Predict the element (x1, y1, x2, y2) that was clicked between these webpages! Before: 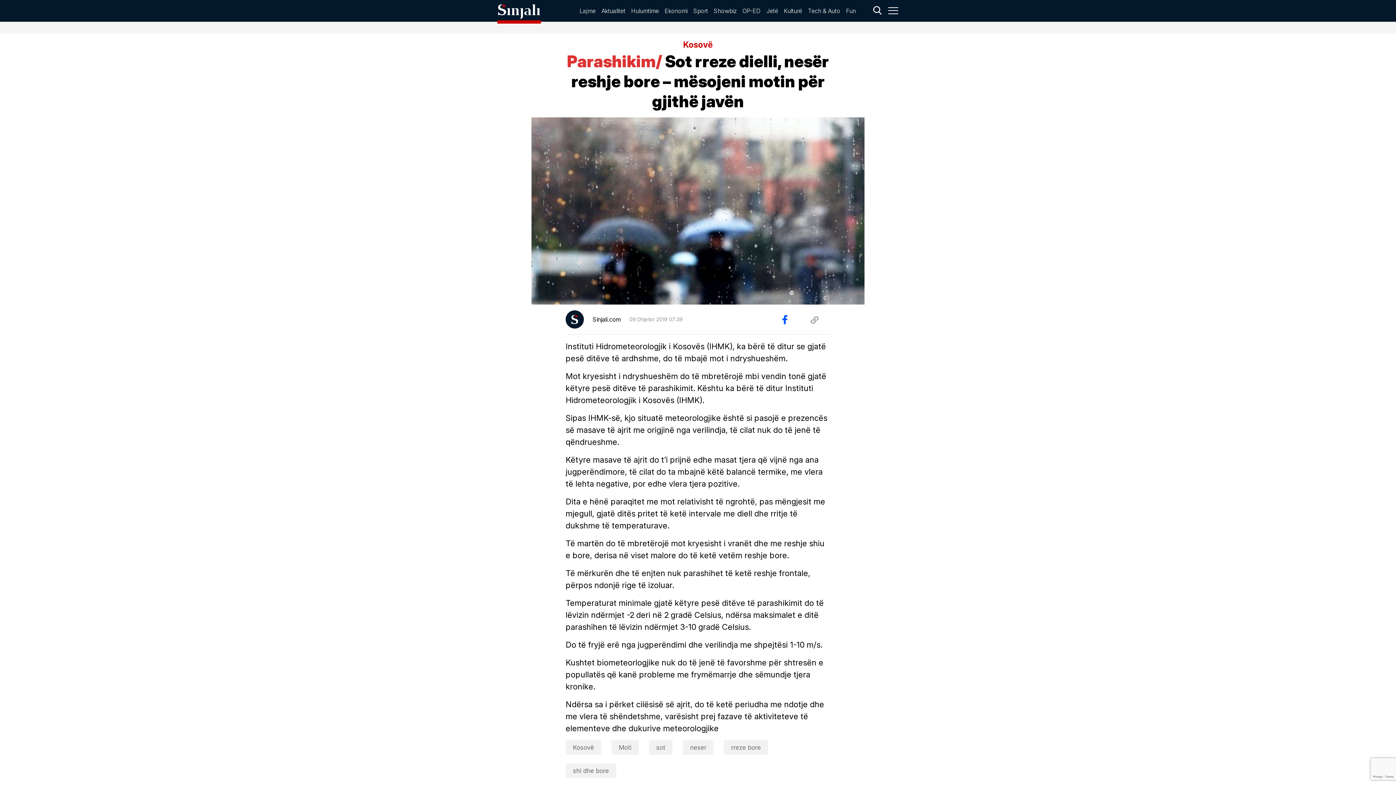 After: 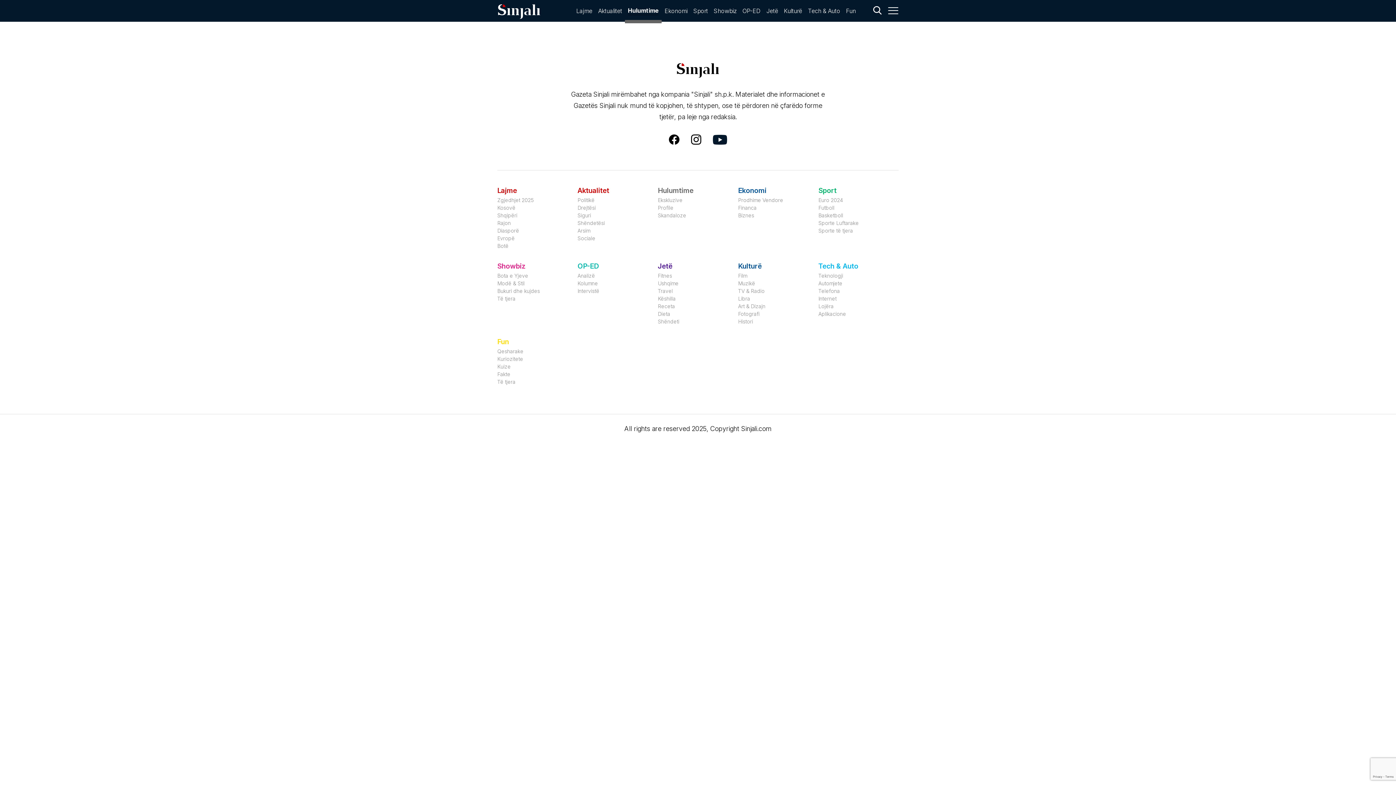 Action: bbox: (628, 6, 661, 14) label: Hulumtime